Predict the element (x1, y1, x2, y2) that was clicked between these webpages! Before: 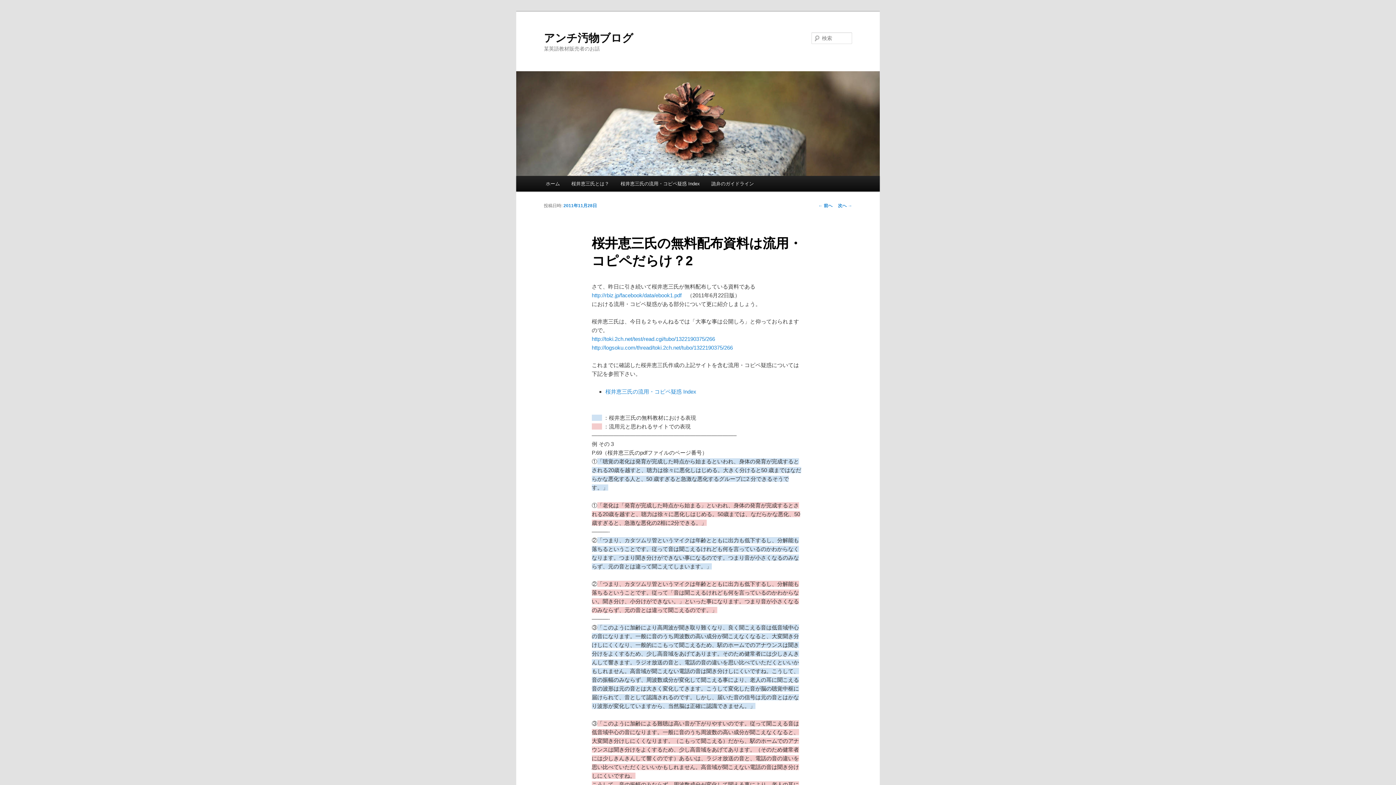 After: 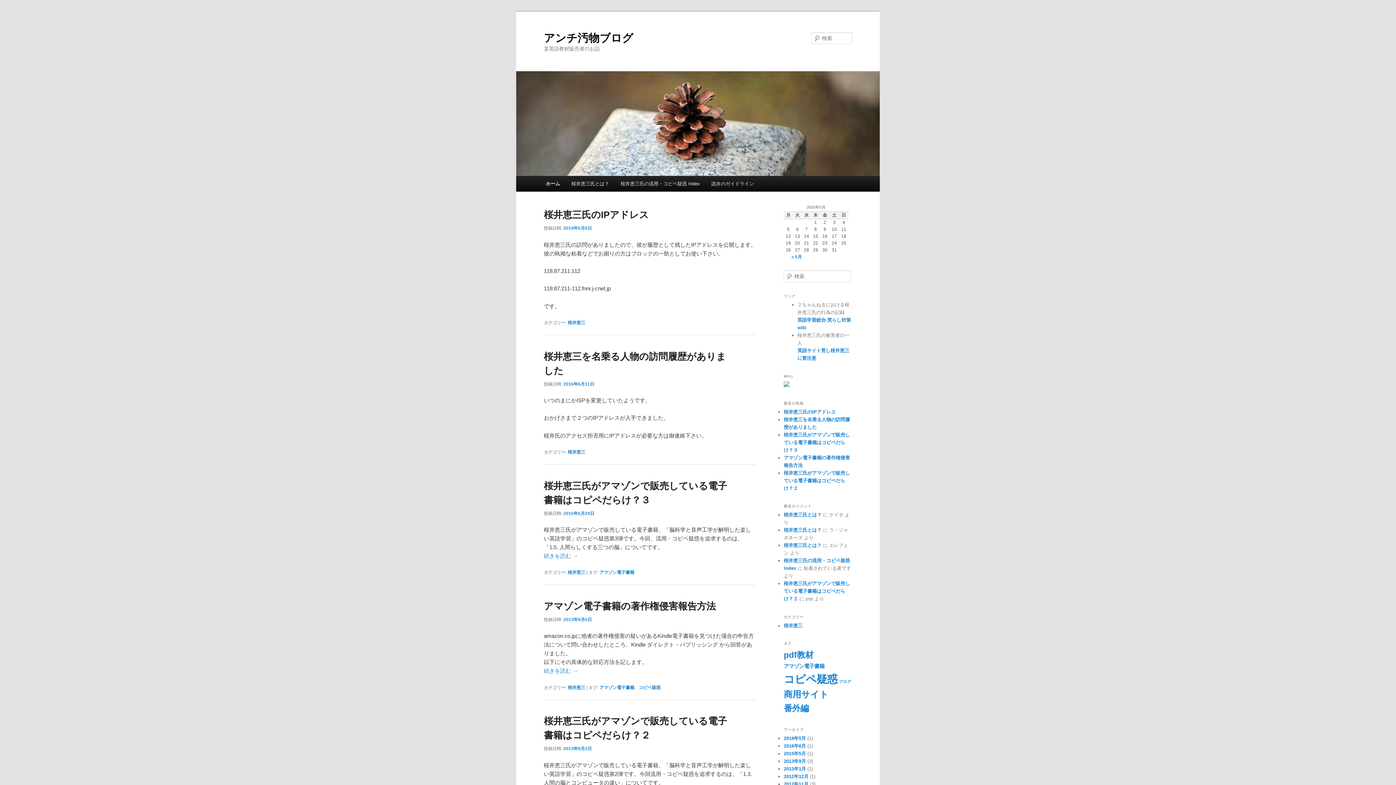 Action: bbox: (544, 31, 633, 43) label: アンチ汚物ブログ